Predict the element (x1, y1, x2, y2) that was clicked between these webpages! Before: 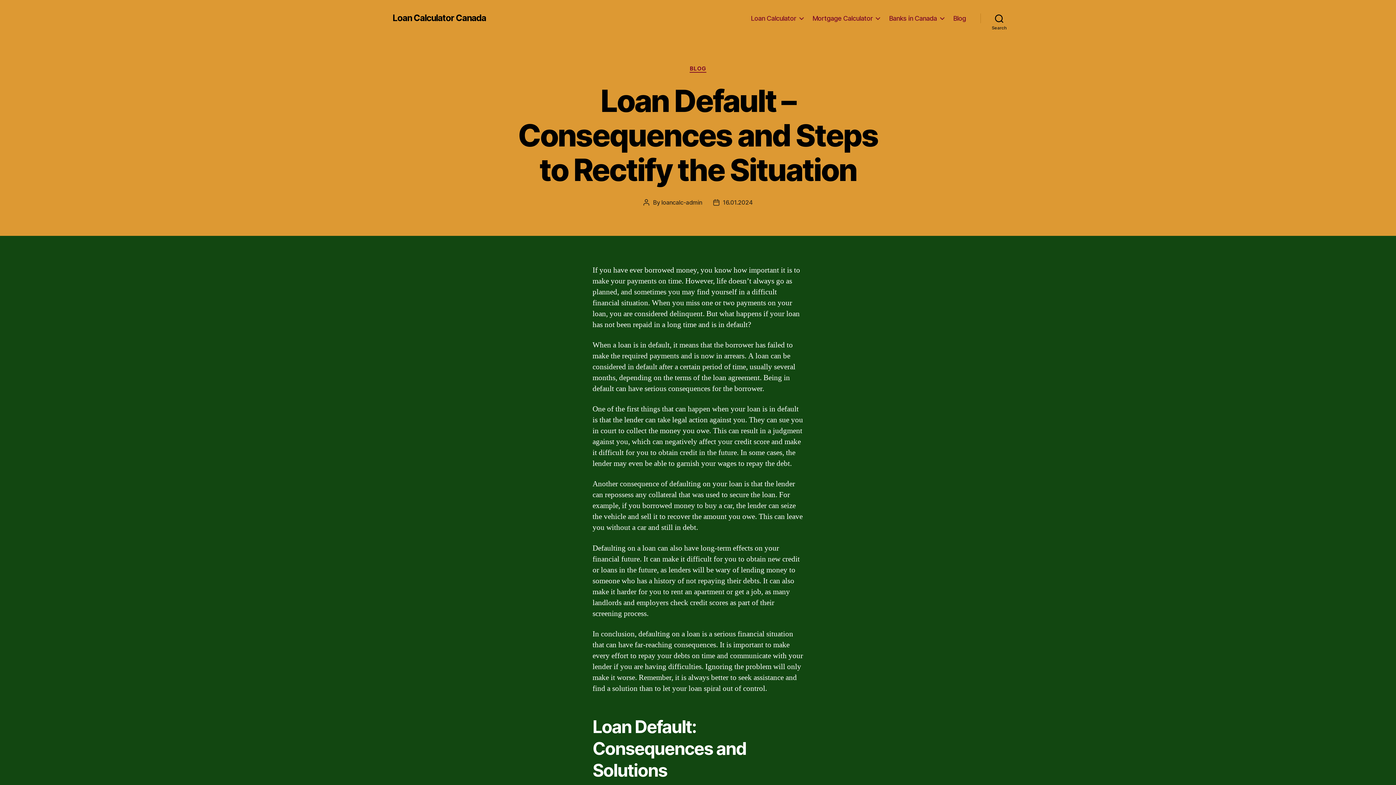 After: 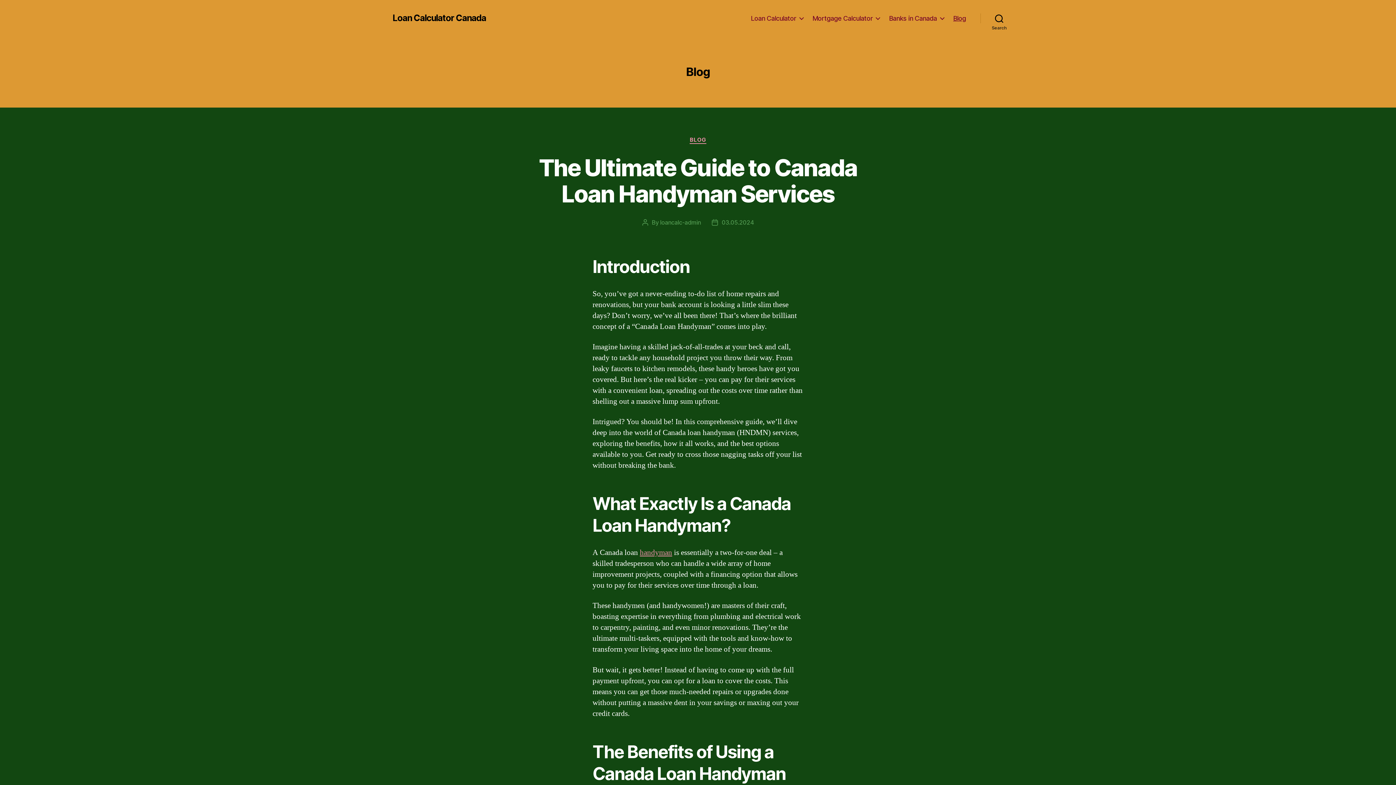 Action: bbox: (953, 14, 966, 22) label: Blog